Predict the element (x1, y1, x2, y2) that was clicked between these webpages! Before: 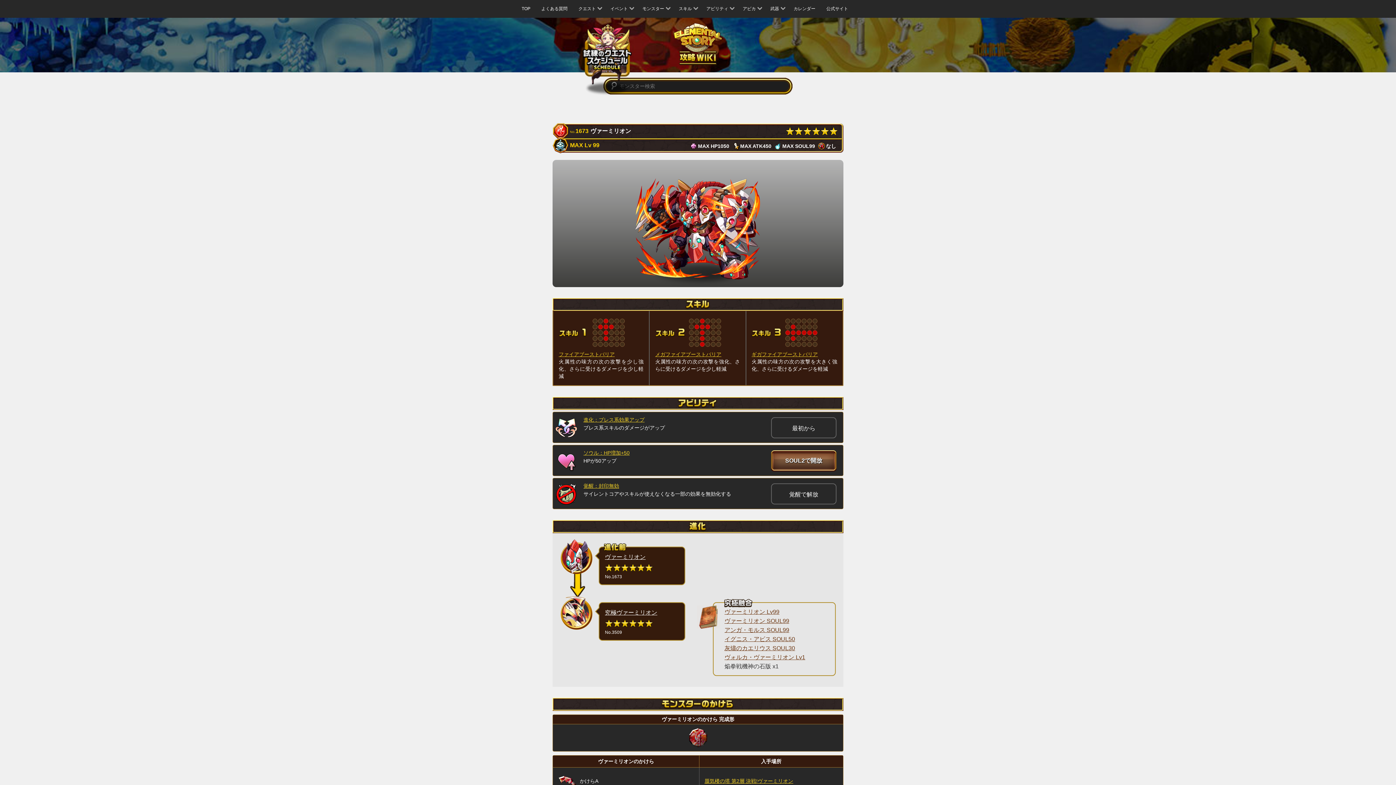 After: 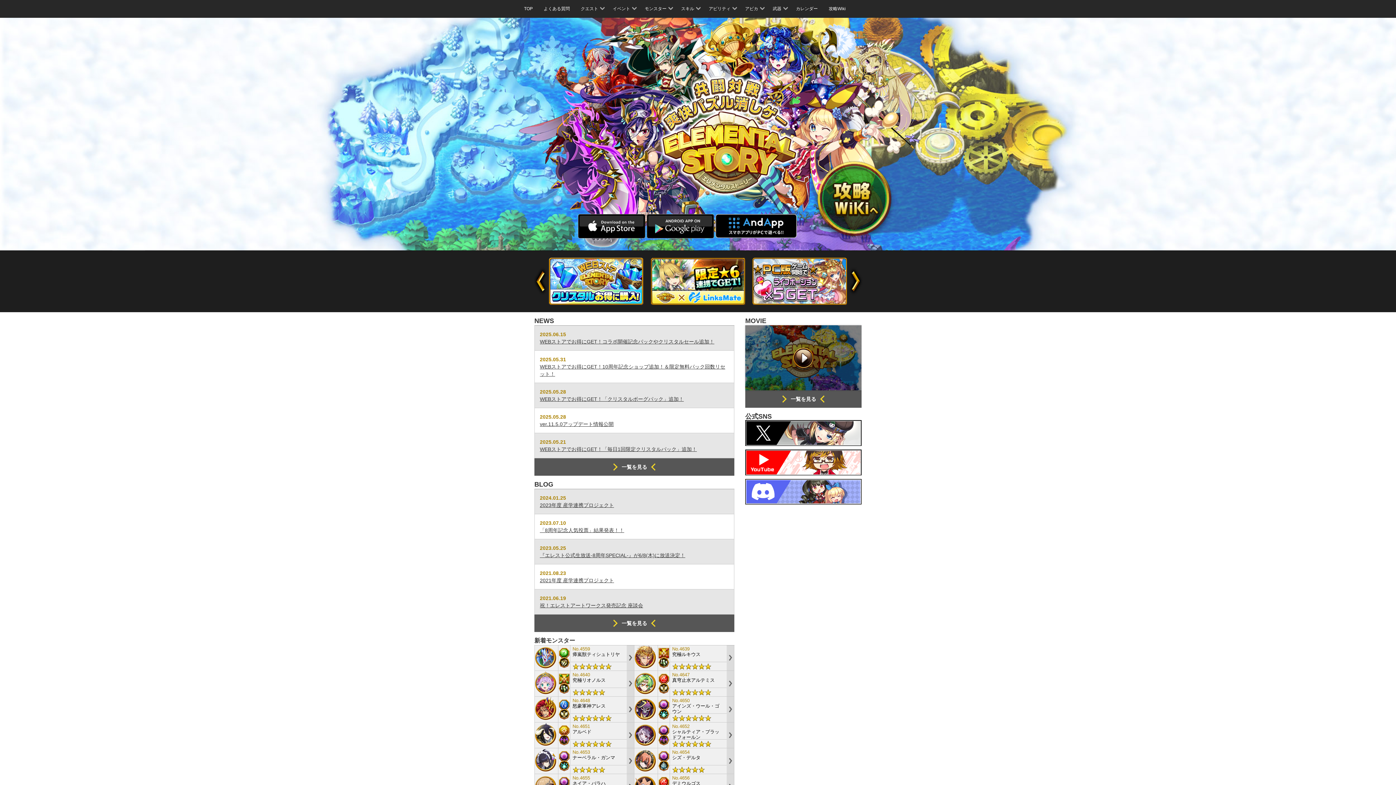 Action: bbox: (821, 0, 848, 17) label: 公式サイト